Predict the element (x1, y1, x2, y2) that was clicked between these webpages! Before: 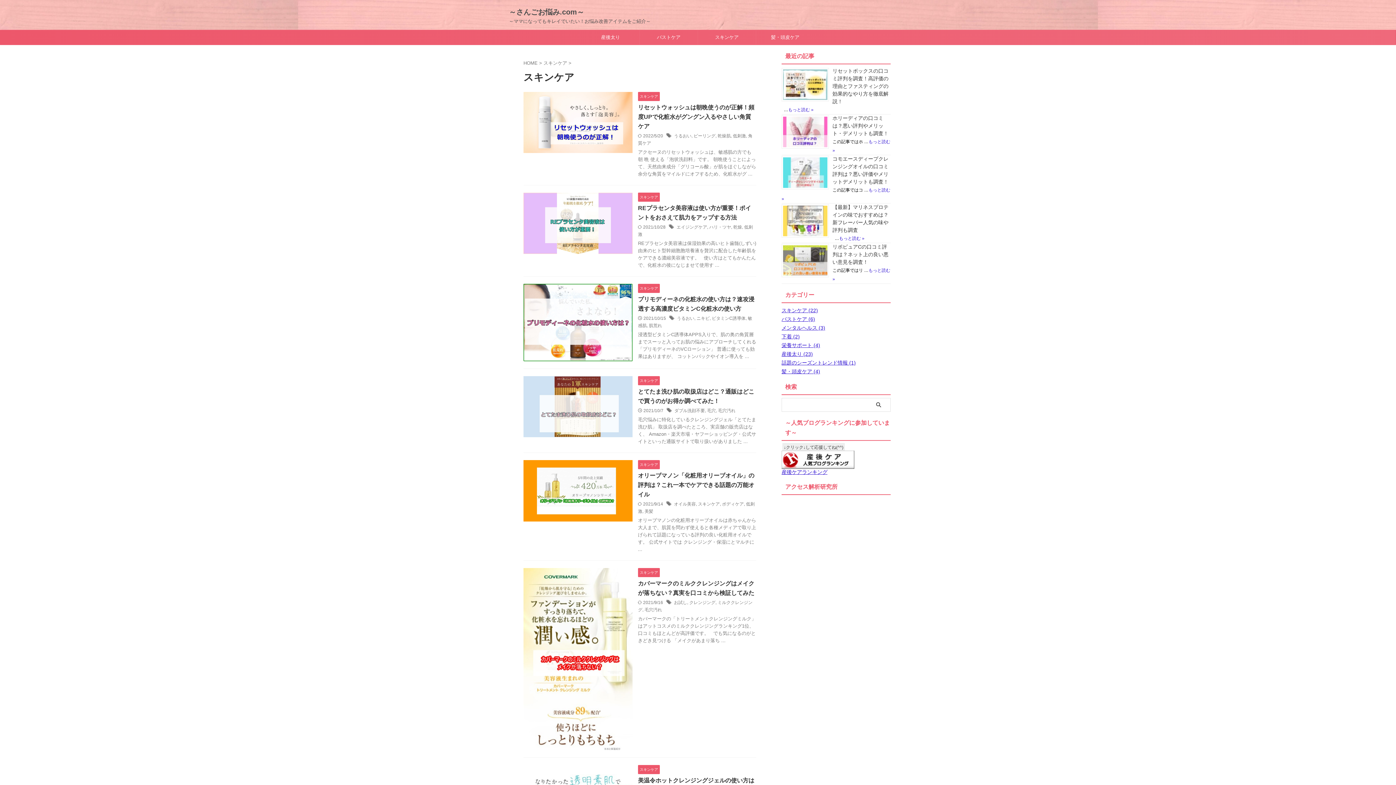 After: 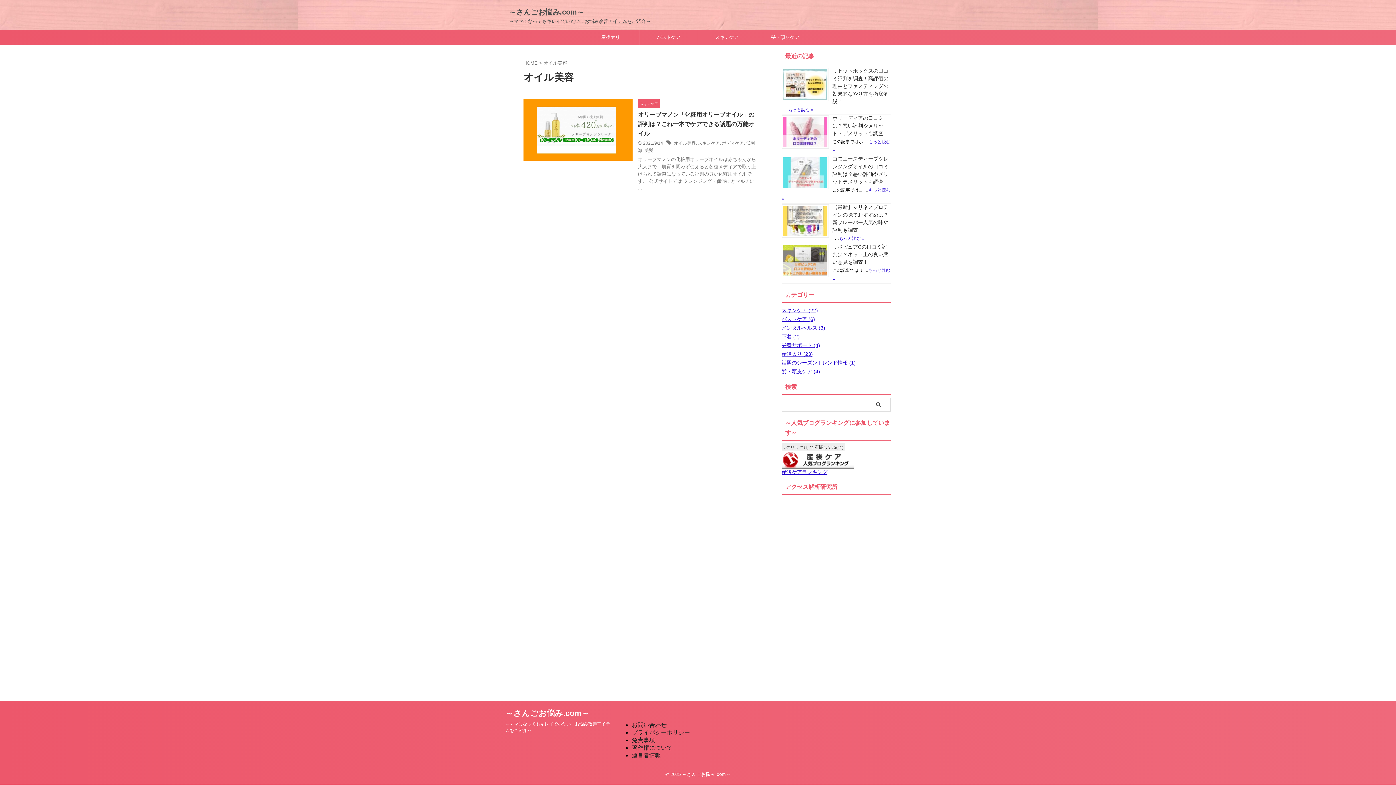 Action: bbox: (674, 501, 696, 506) label: オイル美容